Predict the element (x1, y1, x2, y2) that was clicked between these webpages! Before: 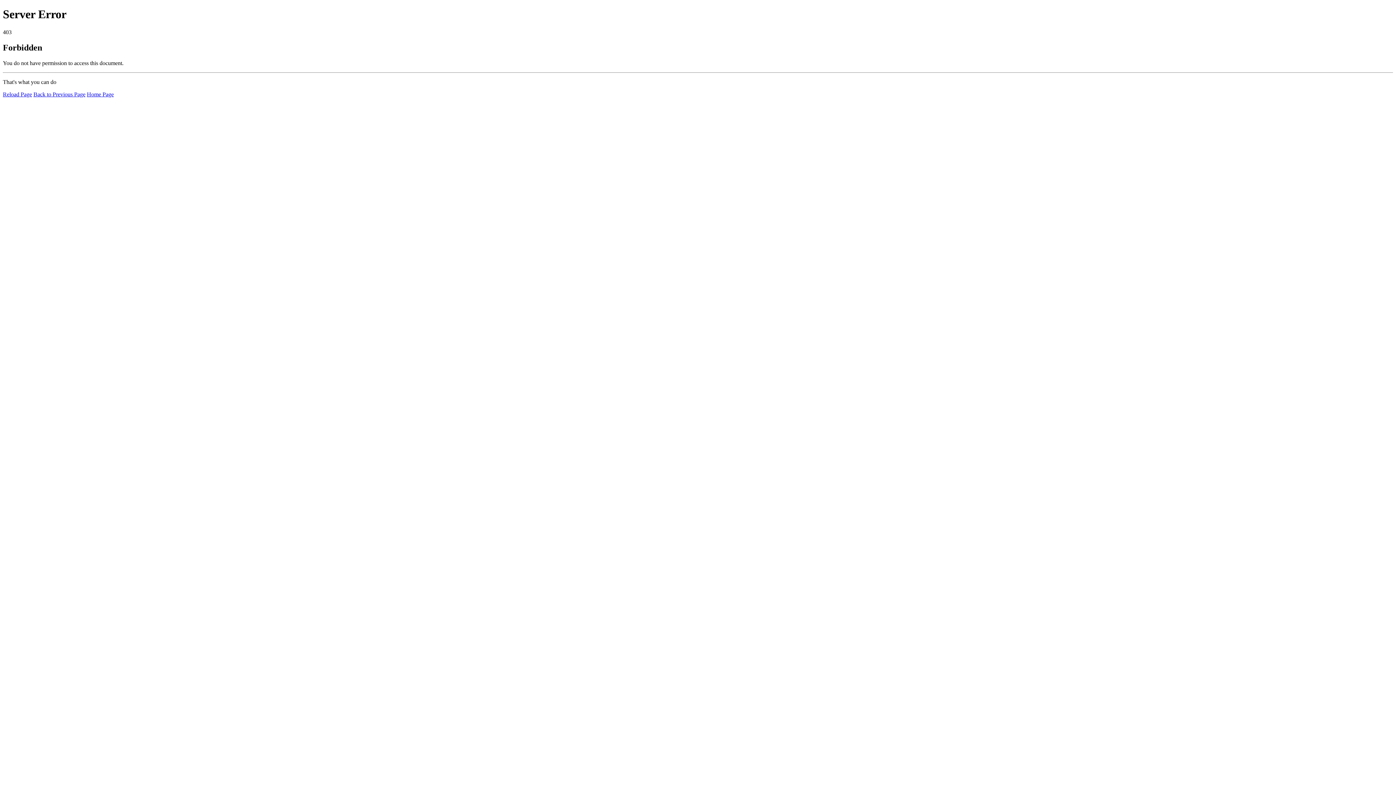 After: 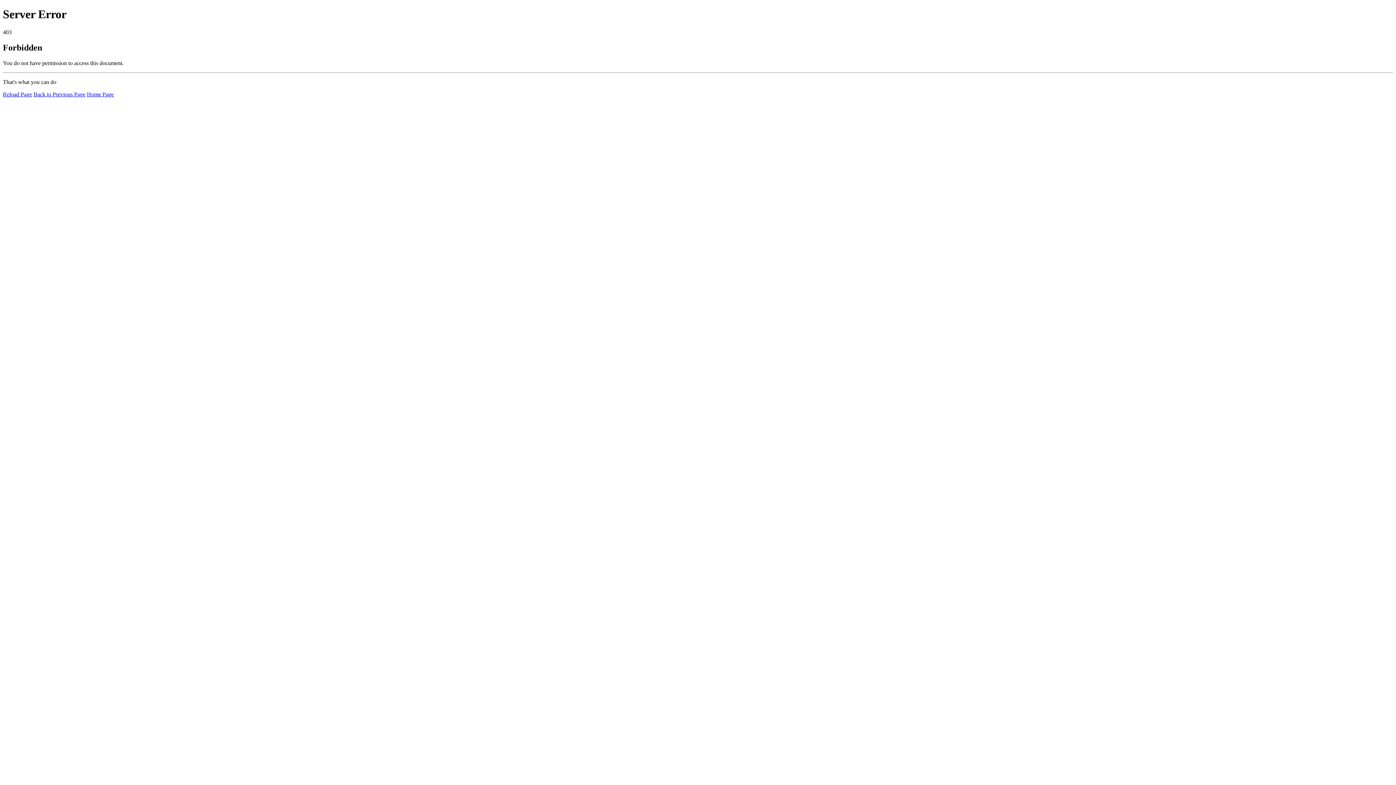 Action: bbox: (86, 91, 113, 97) label: Home Page